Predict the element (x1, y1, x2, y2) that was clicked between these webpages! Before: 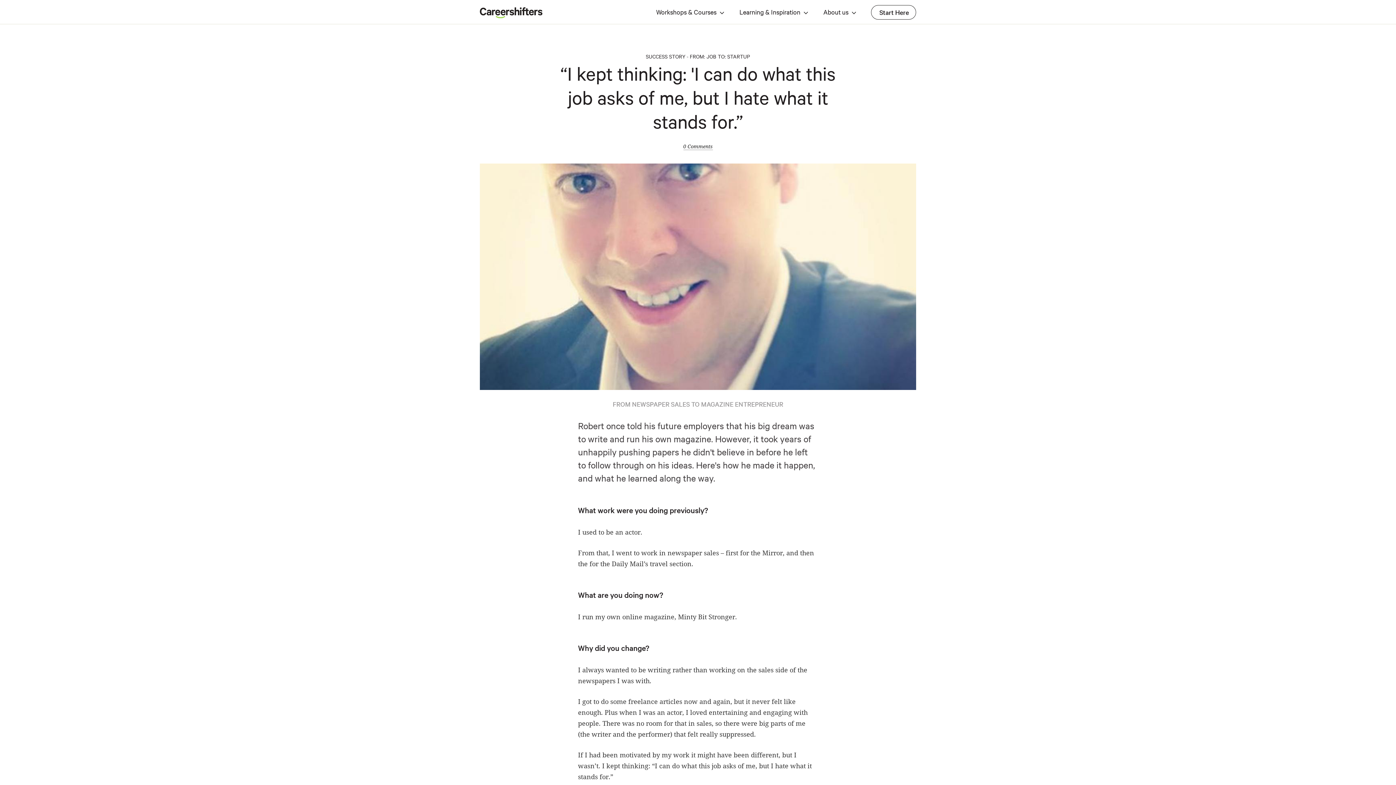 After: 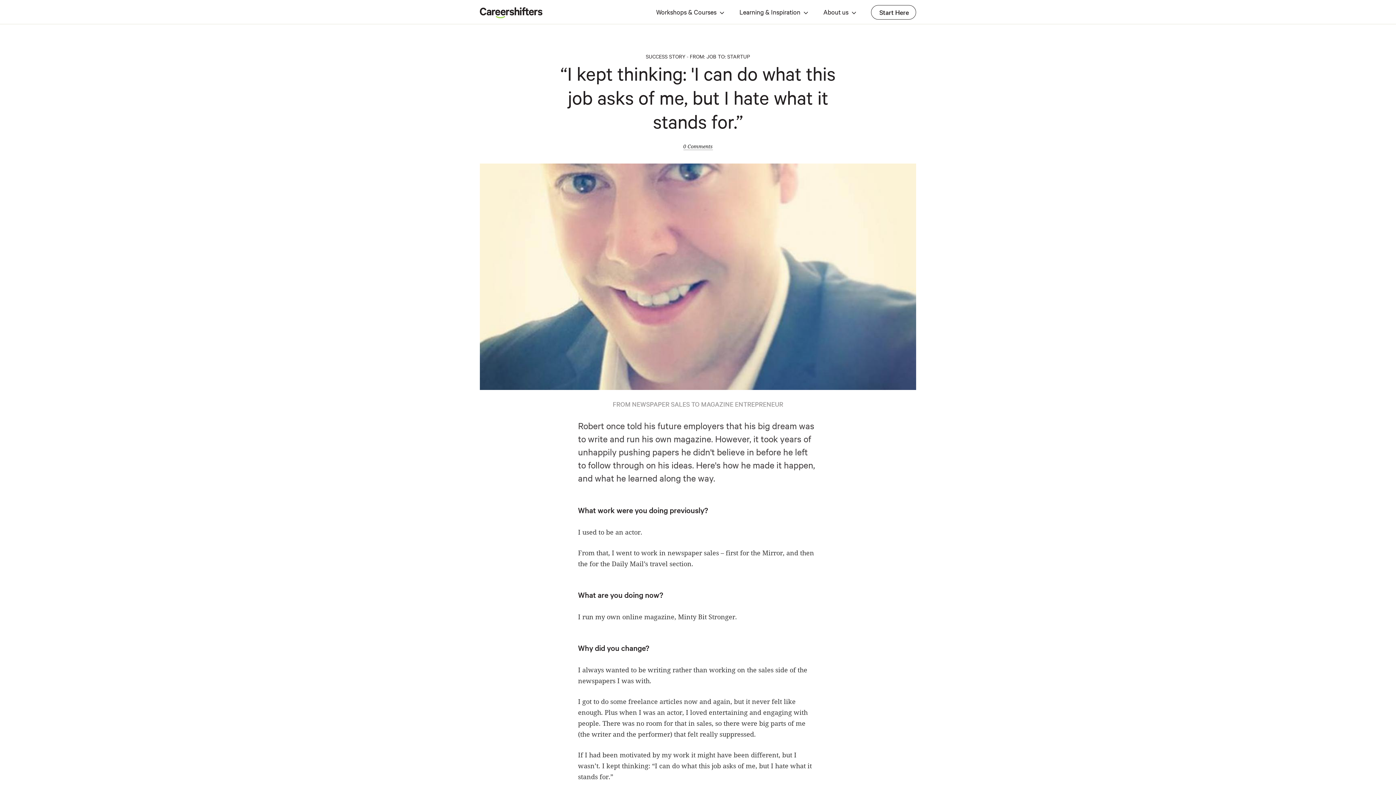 Action: label: Learning & Inspiration bbox: (733, 6, 811, 20)